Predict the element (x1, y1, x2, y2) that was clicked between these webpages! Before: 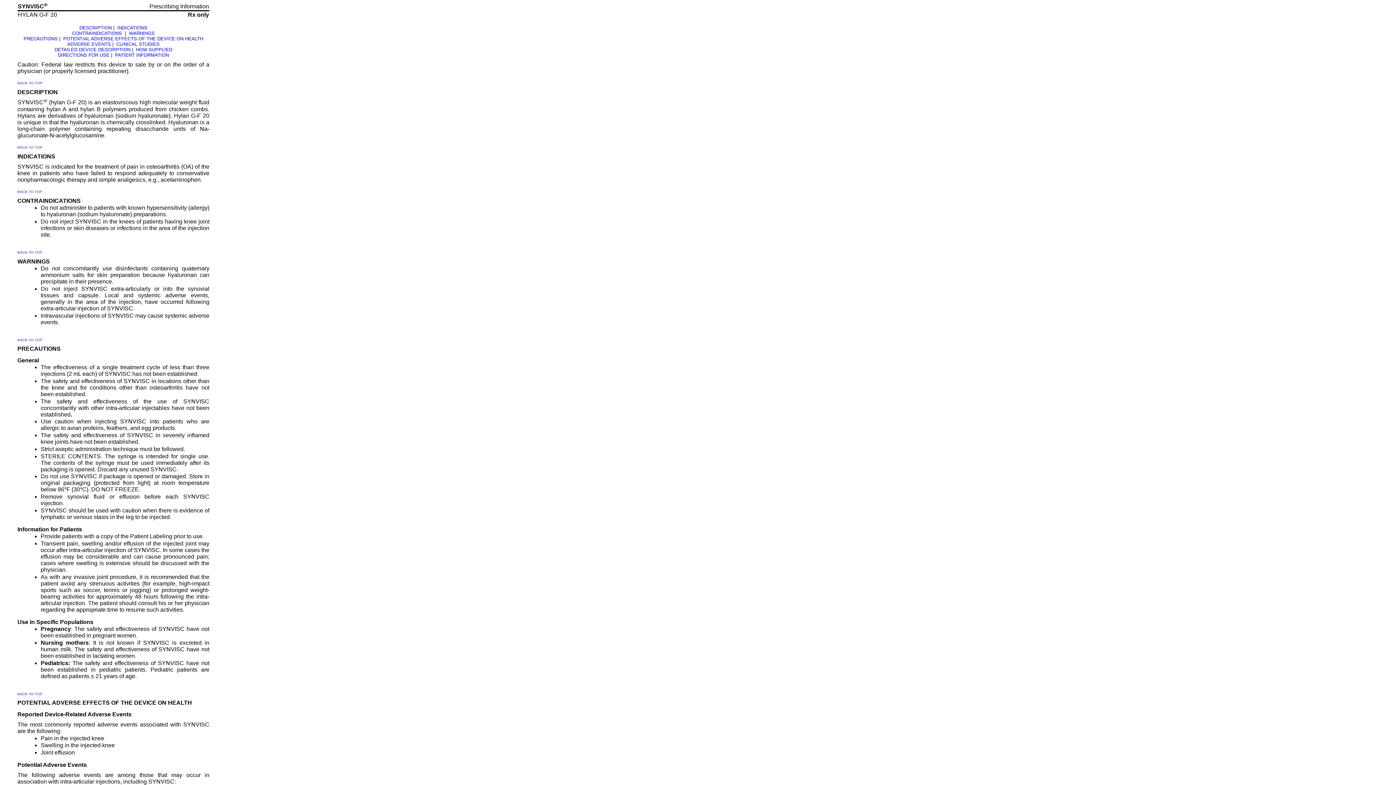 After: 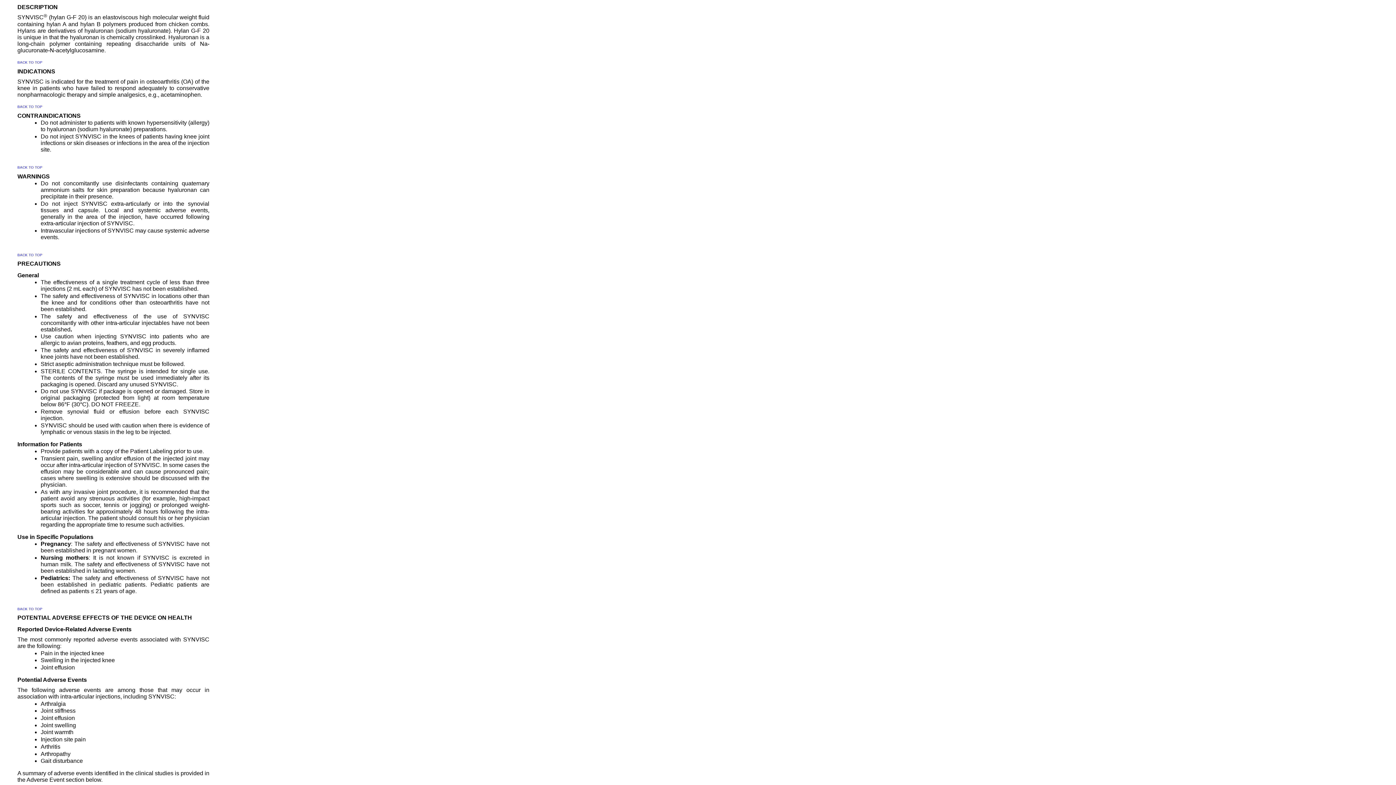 Action: label: DESCRIPTION bbox: (79, 25, 111, 30)